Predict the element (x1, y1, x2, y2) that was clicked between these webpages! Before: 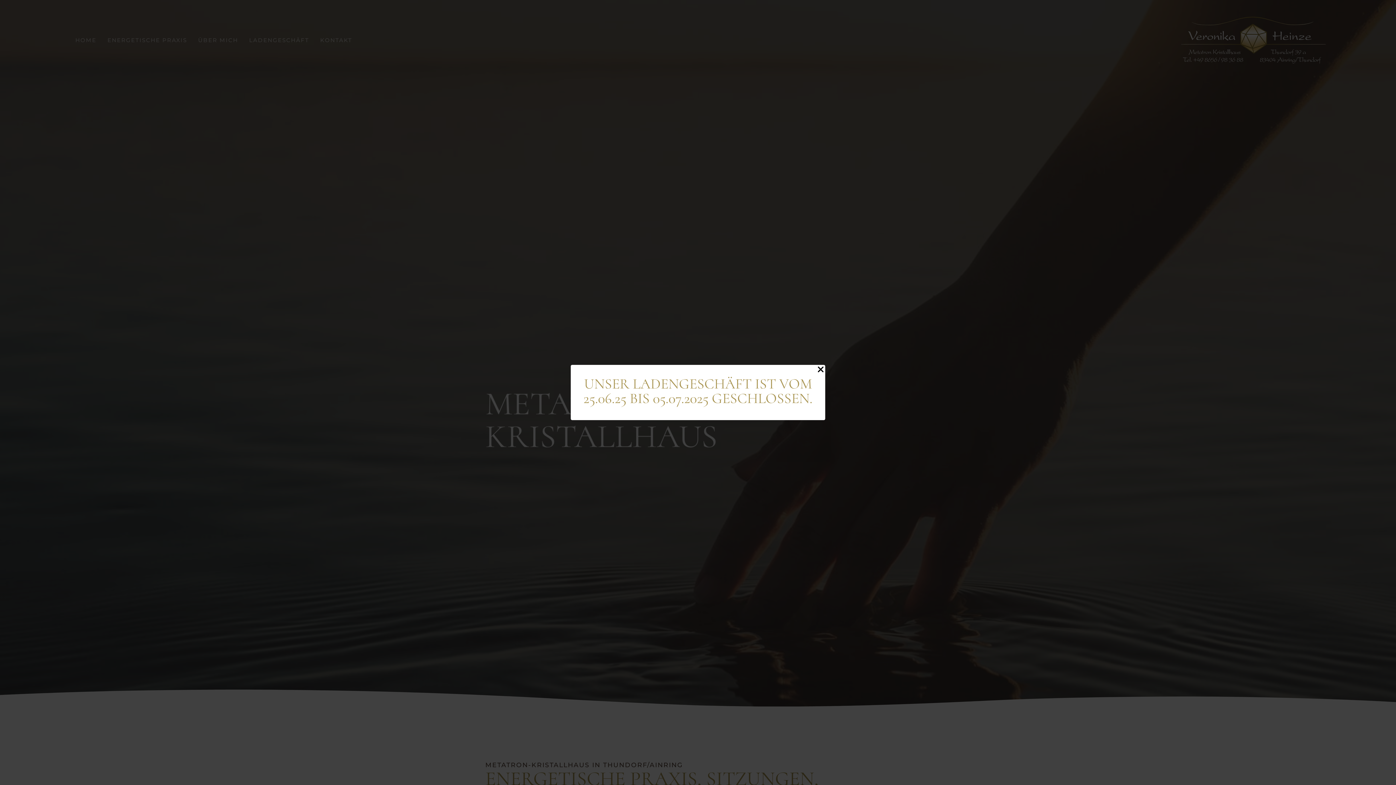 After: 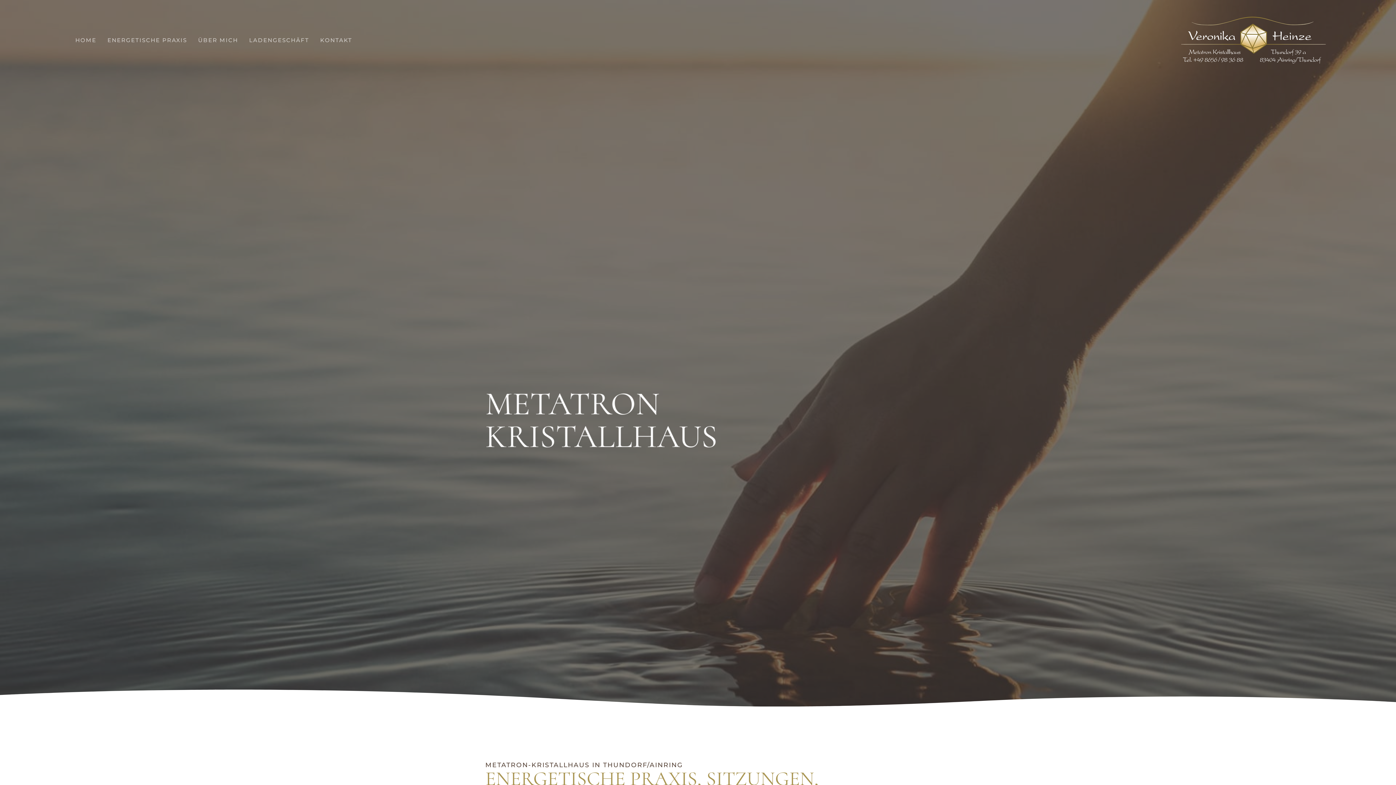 Action: bbox: (816, 365, 825, 374) label: Close Popup